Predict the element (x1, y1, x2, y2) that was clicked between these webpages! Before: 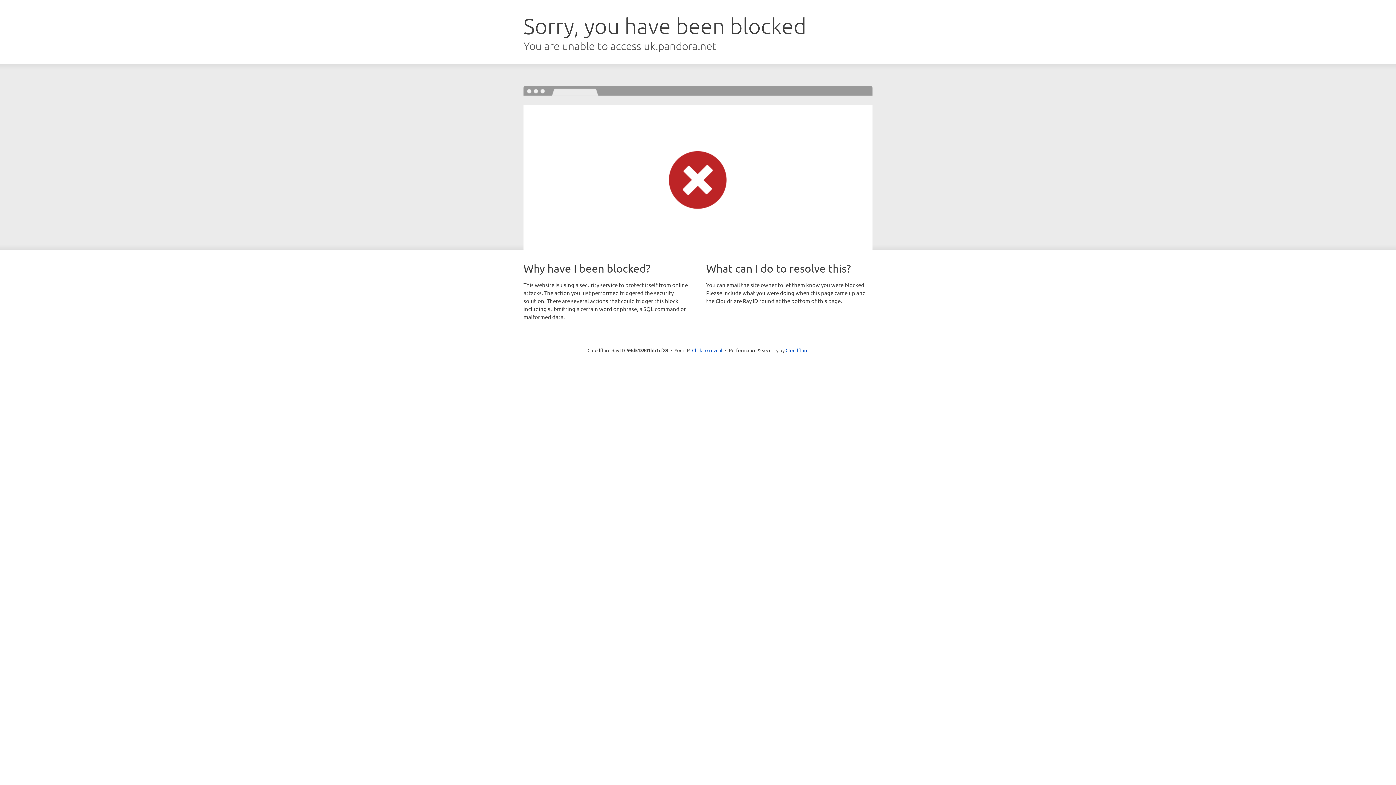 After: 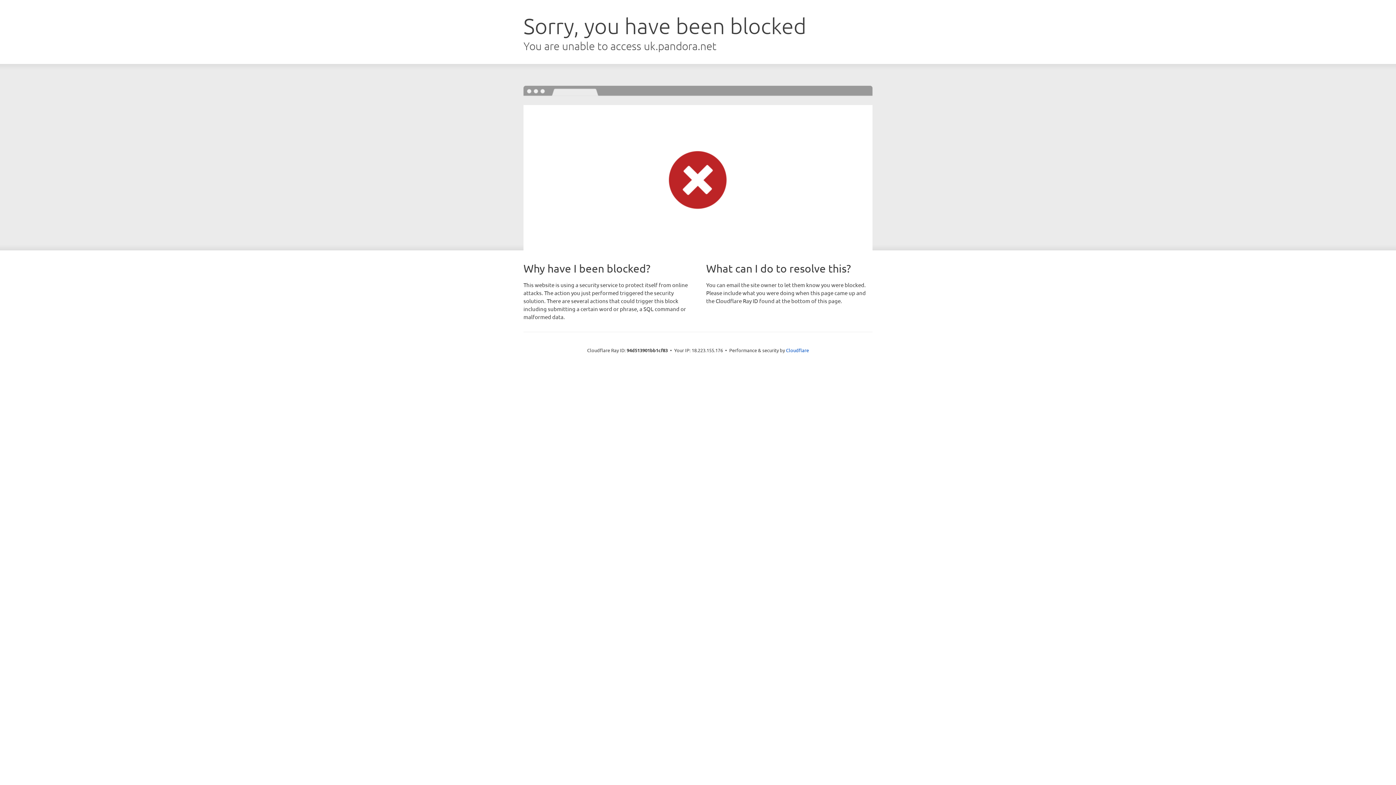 Action: label: Click to reveal bbox: (692, 346, 722, 353)